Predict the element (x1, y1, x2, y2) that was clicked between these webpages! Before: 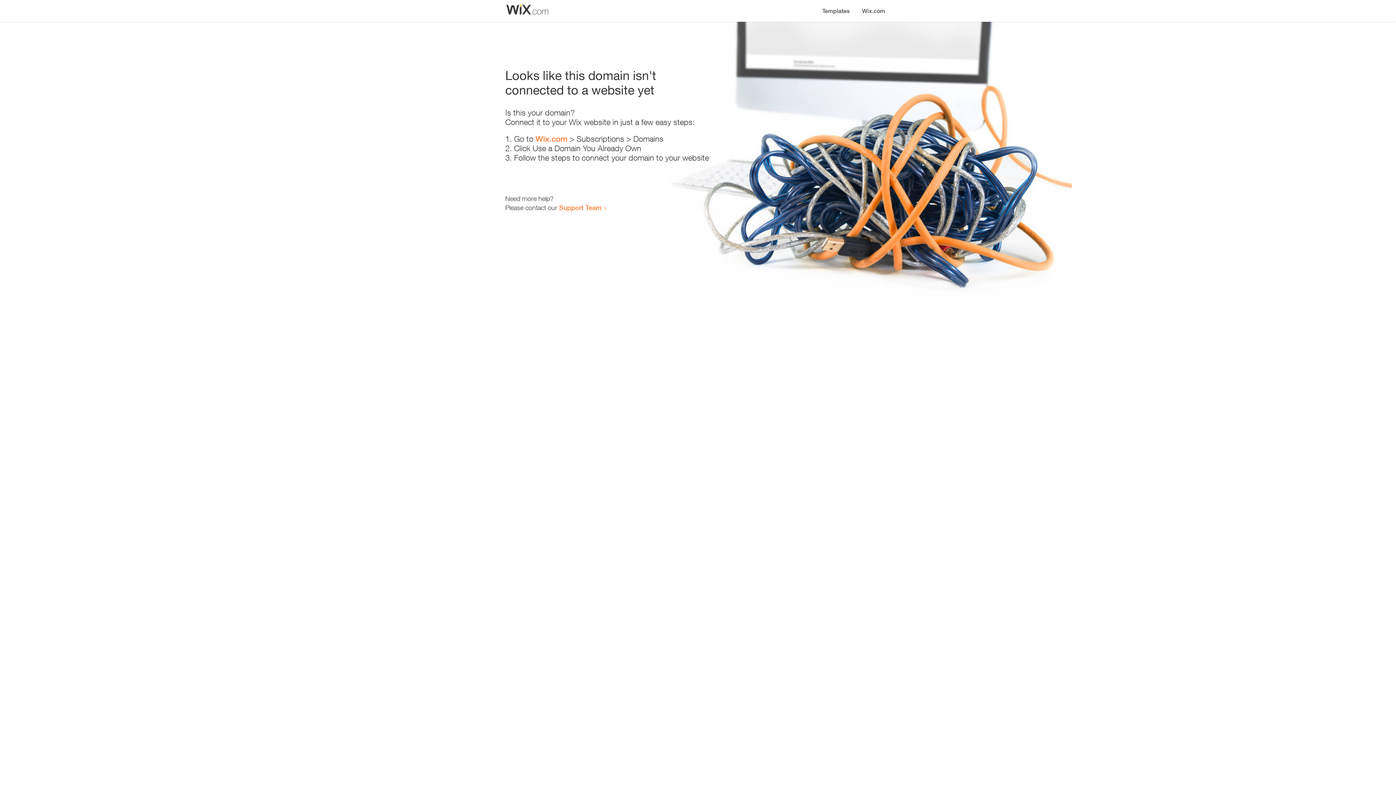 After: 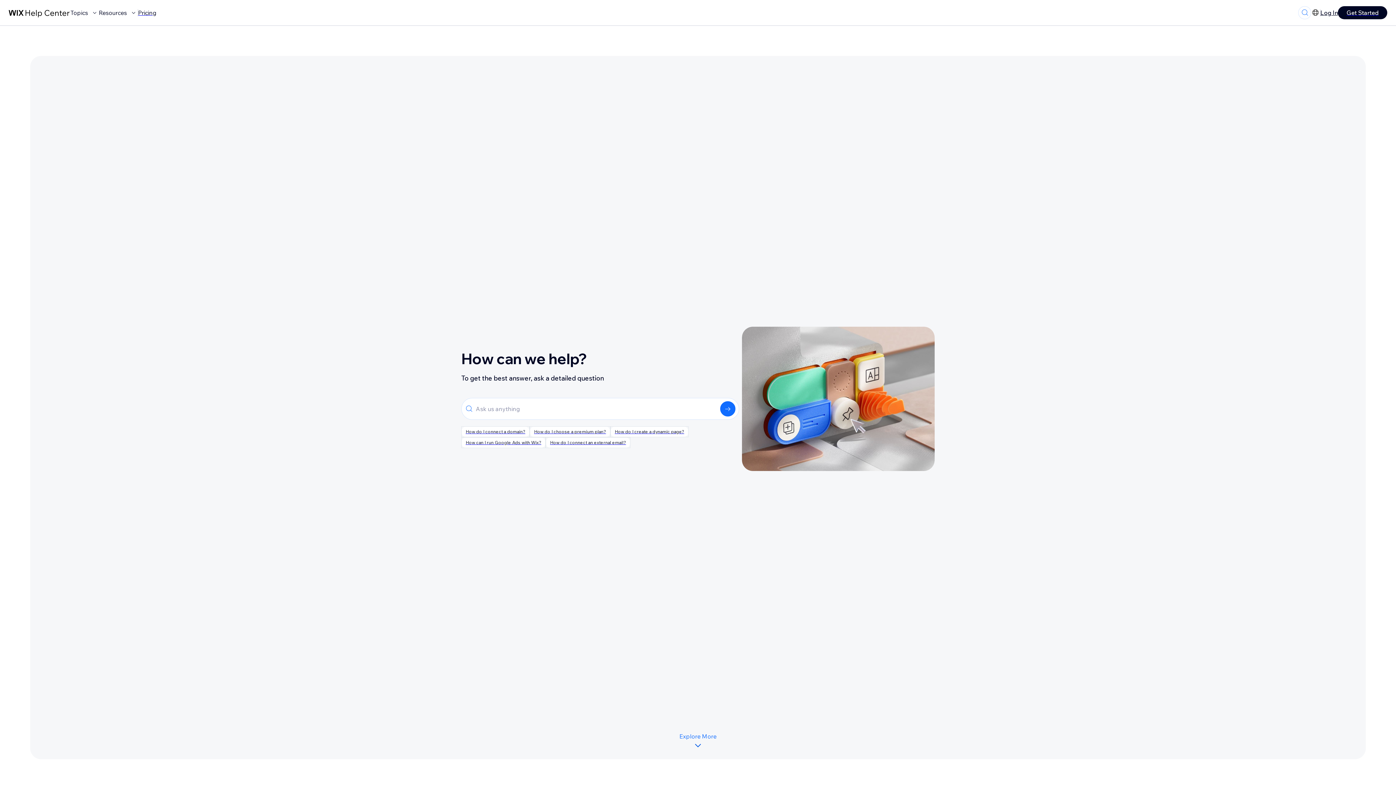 Action: bbox: (559, 203, 601, 211) label: Support Team